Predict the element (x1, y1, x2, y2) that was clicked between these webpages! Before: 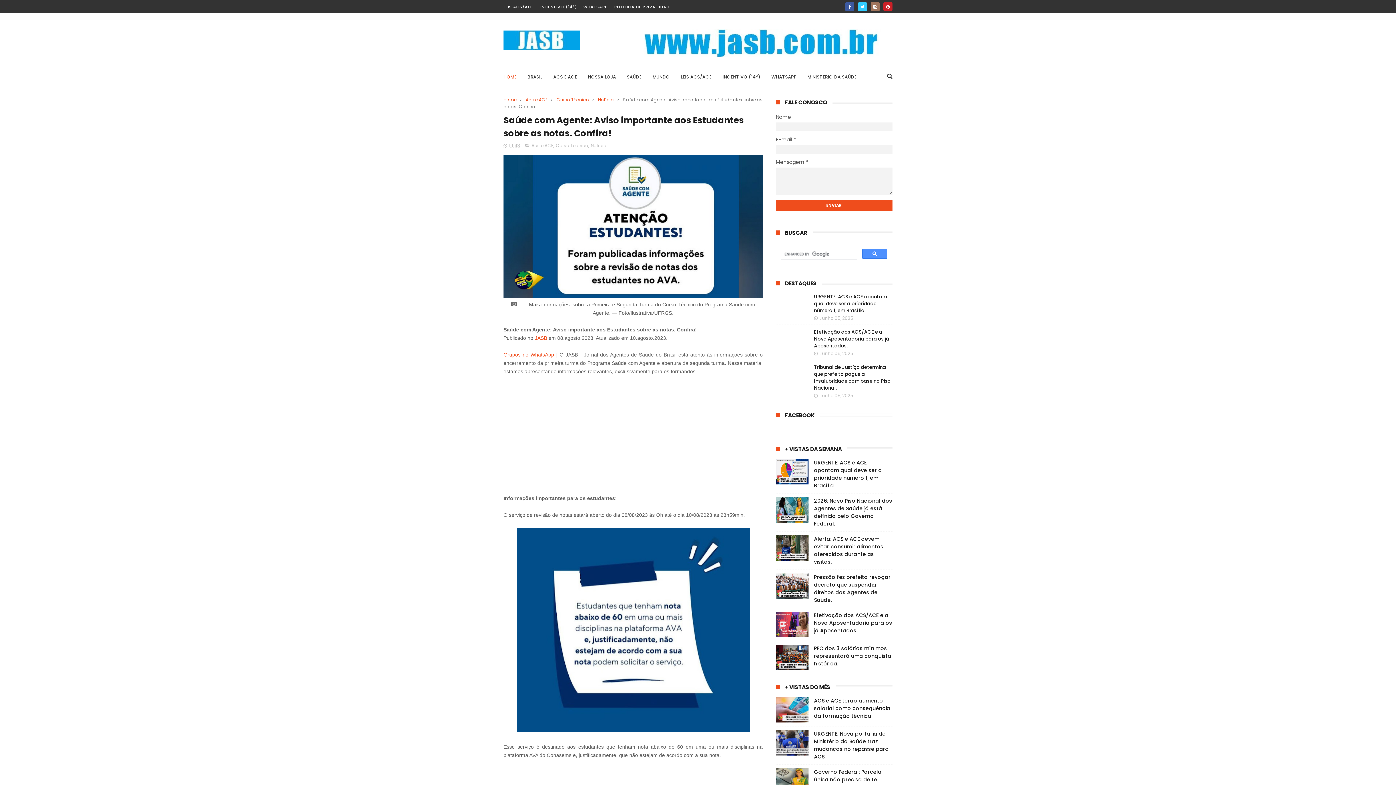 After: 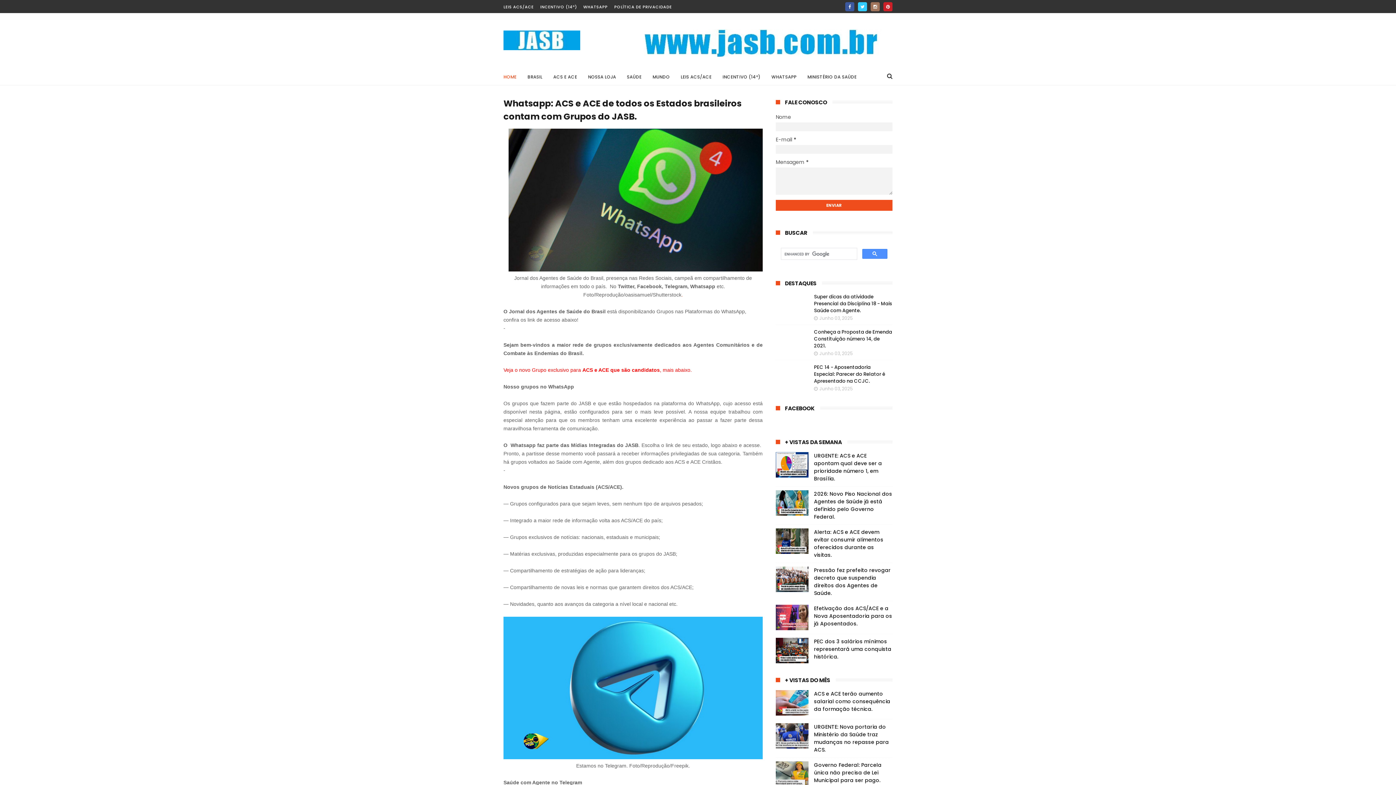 Action: label: WHATSAPP bbox: (771, 67, 796, 86)